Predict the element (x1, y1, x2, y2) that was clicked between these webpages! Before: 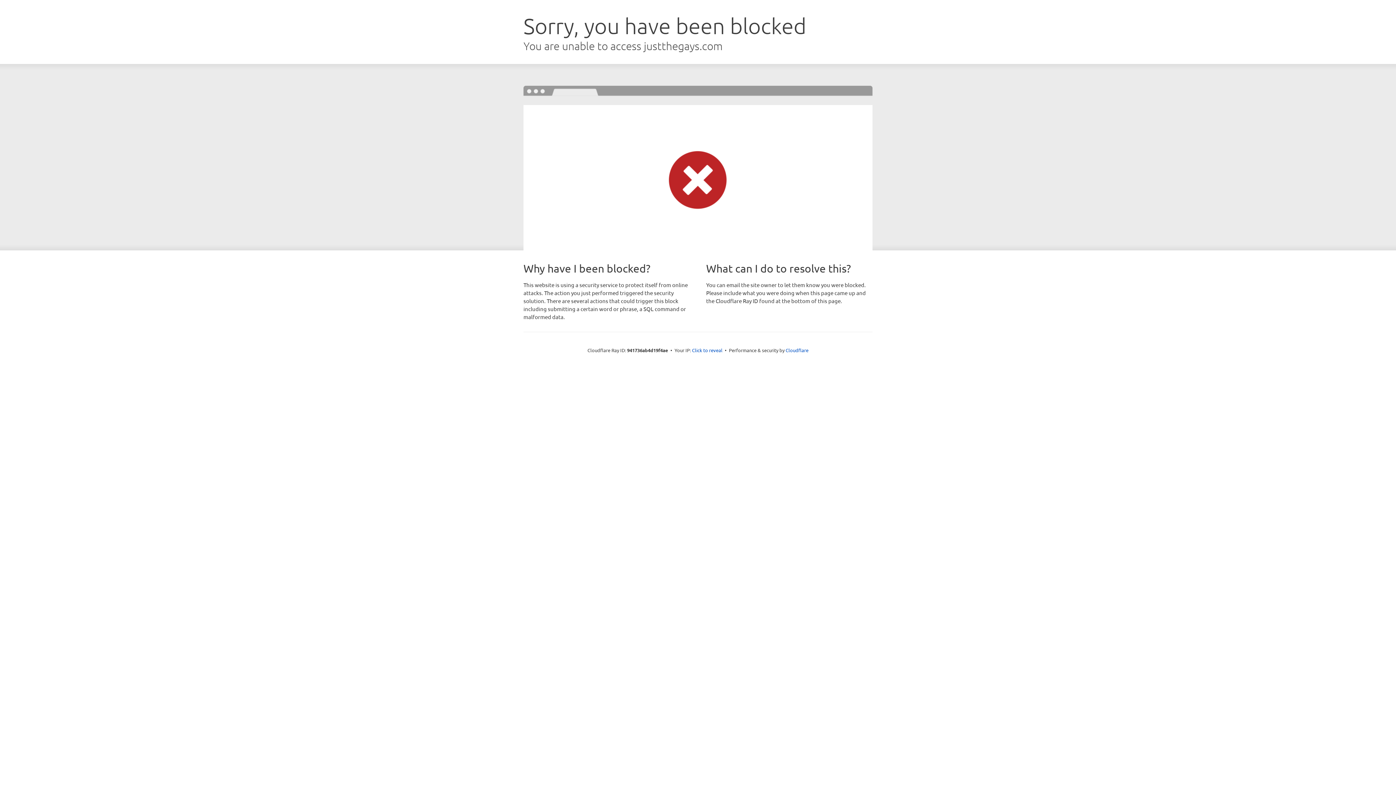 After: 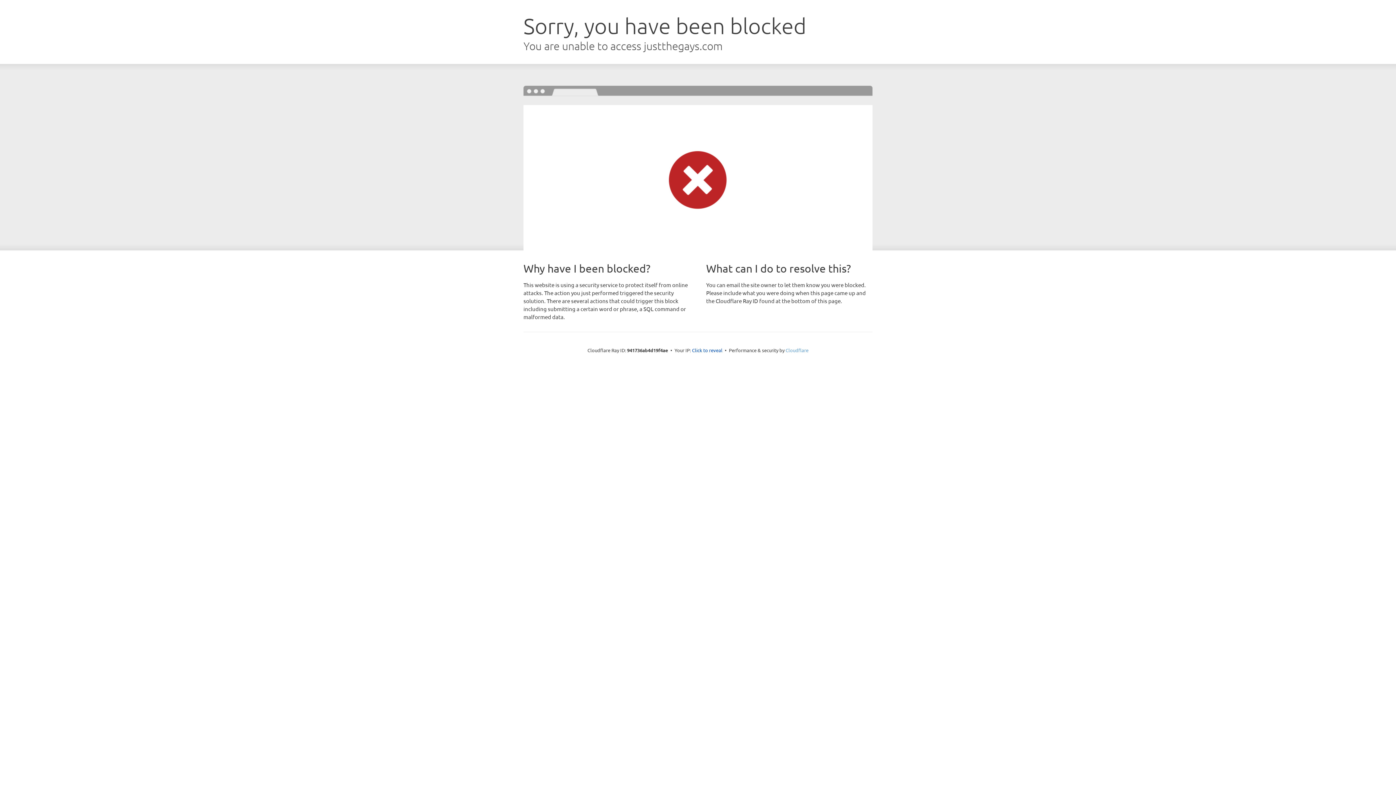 Action: bbox: (785, 347, 808, 353) label: Cloudflare